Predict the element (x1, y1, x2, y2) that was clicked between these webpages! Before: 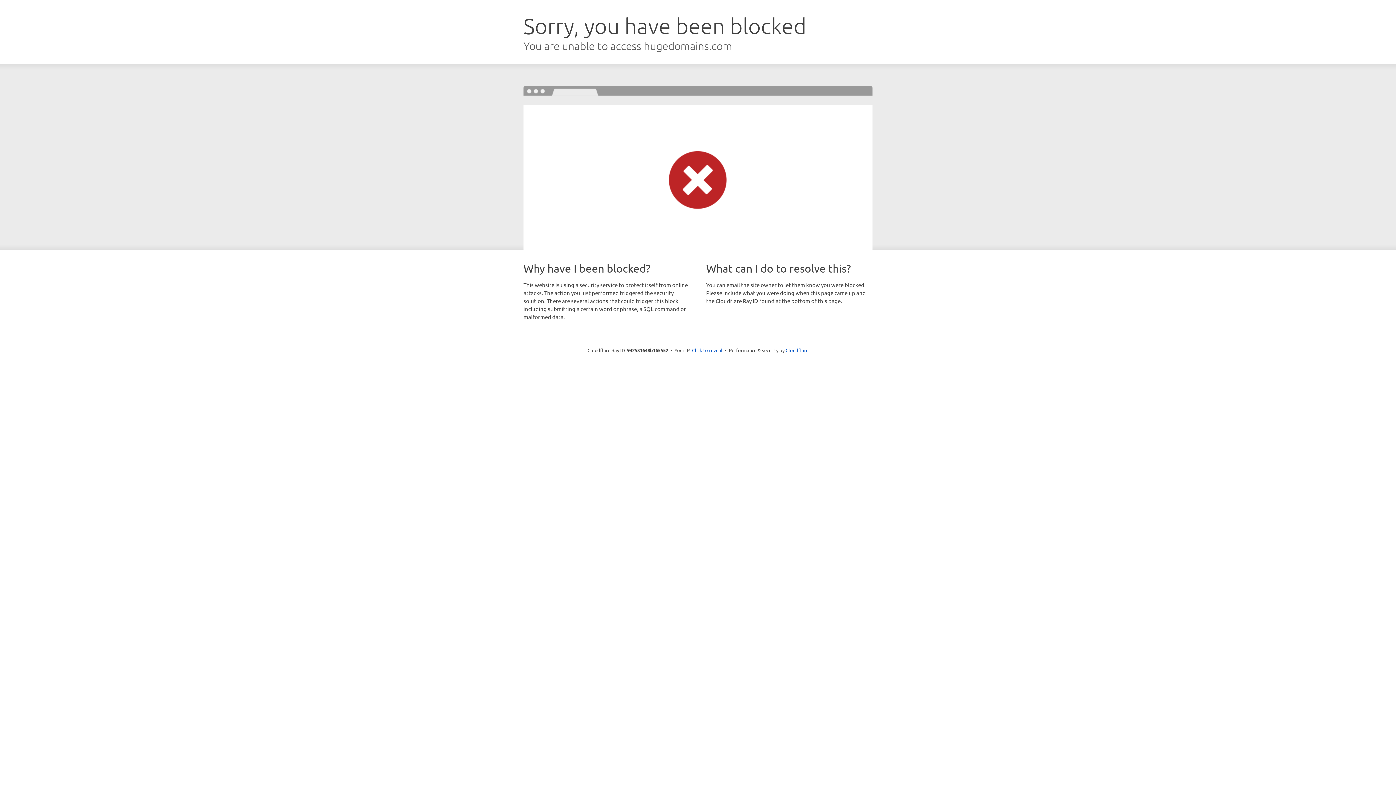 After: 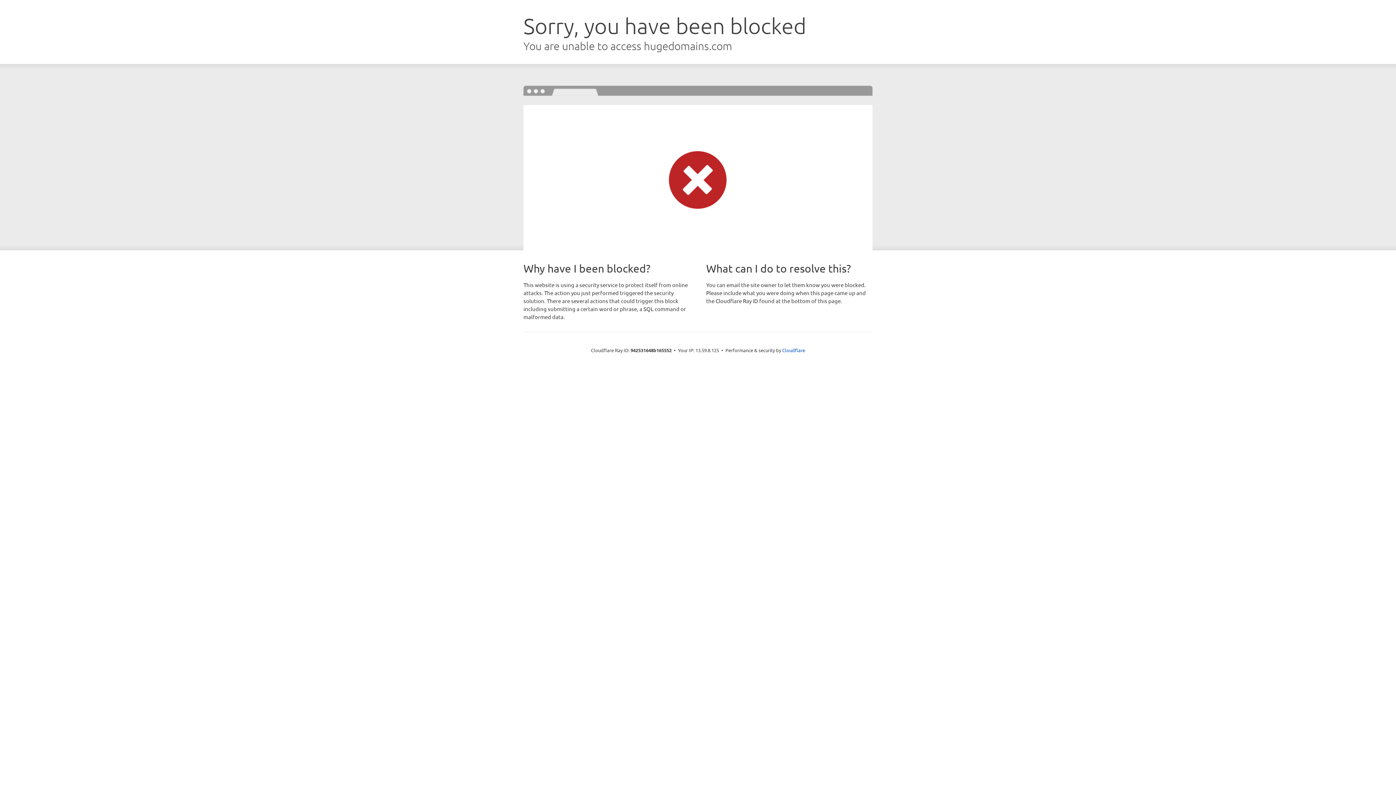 Action: label: Click to reveal bbox: (692, 346, 722, 353)